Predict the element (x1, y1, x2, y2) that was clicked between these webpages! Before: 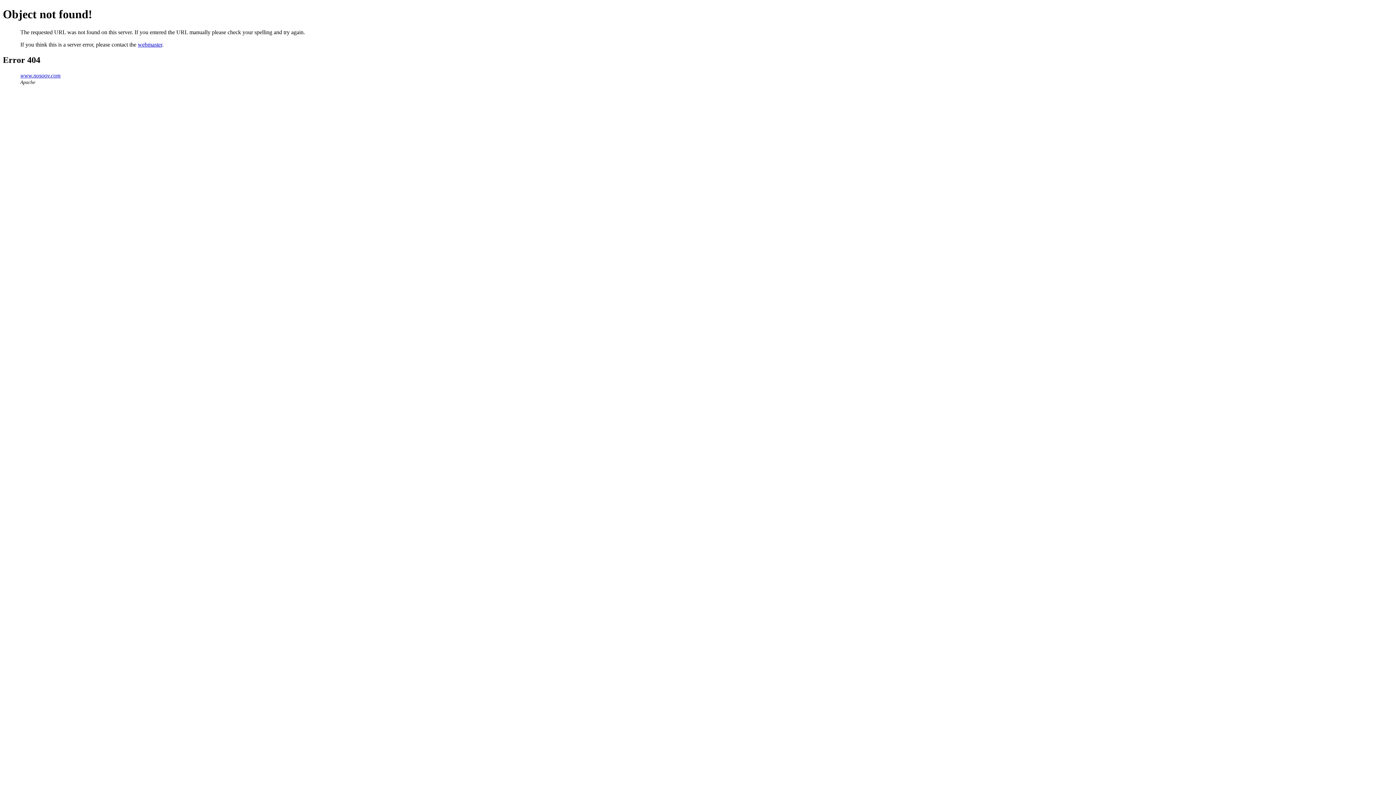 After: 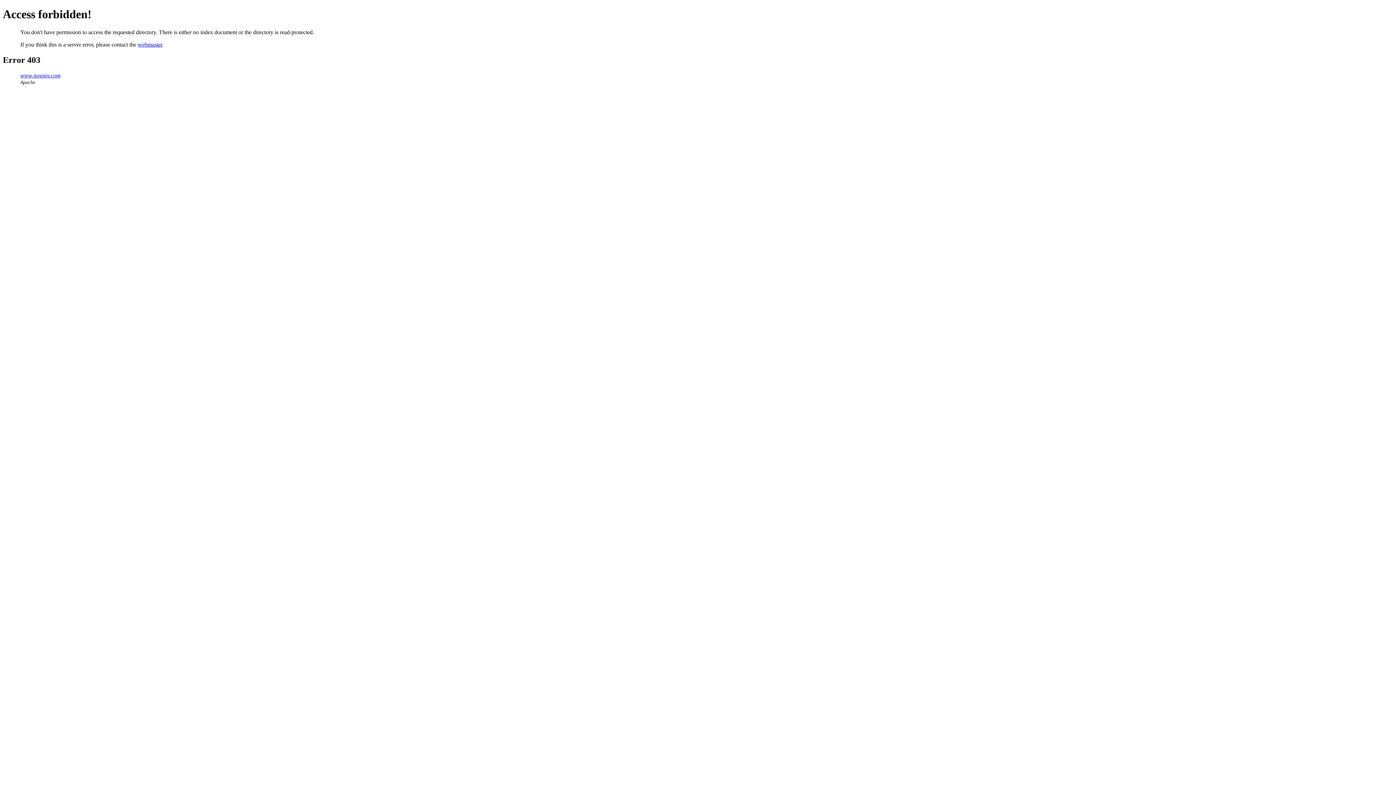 Action: label: www.nosoov.com bbox: (20, 72, 60, 78)